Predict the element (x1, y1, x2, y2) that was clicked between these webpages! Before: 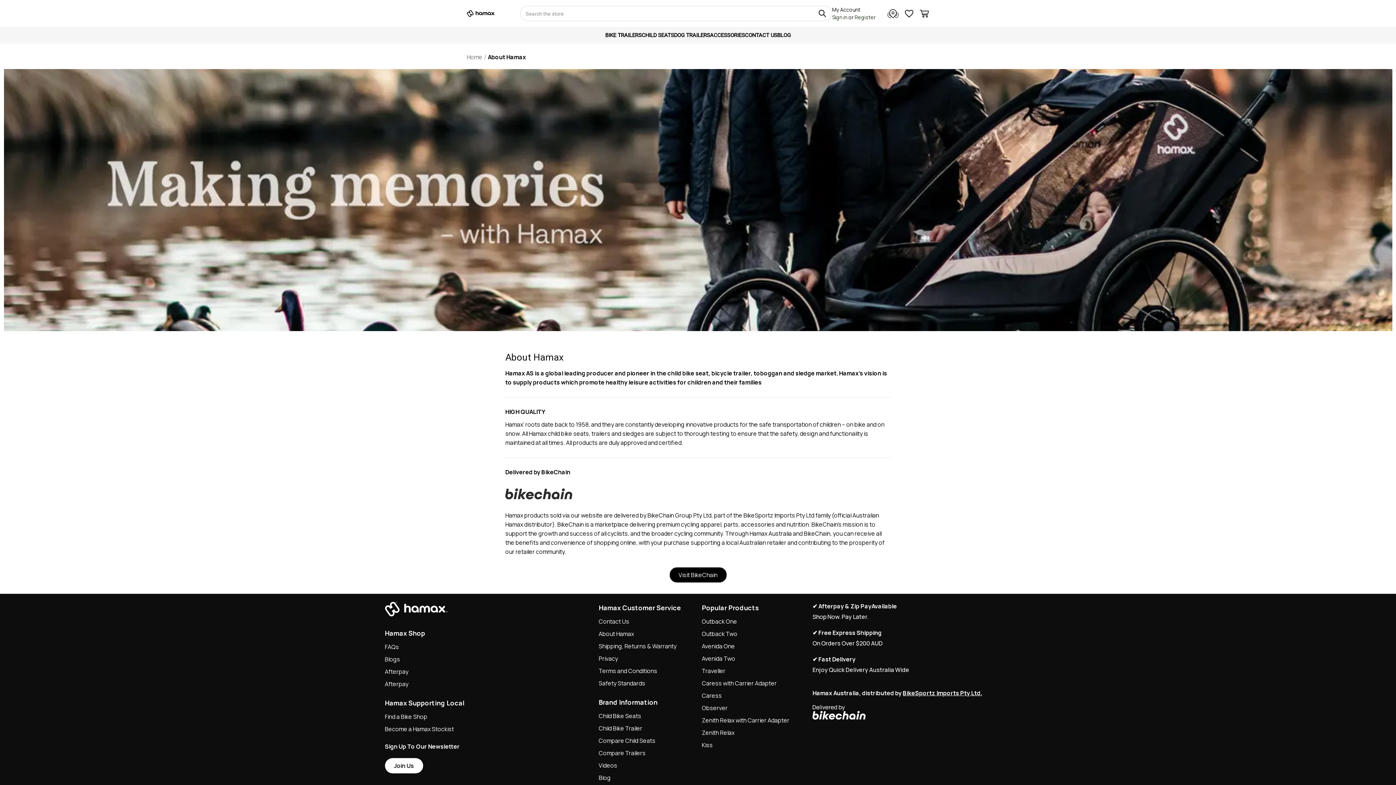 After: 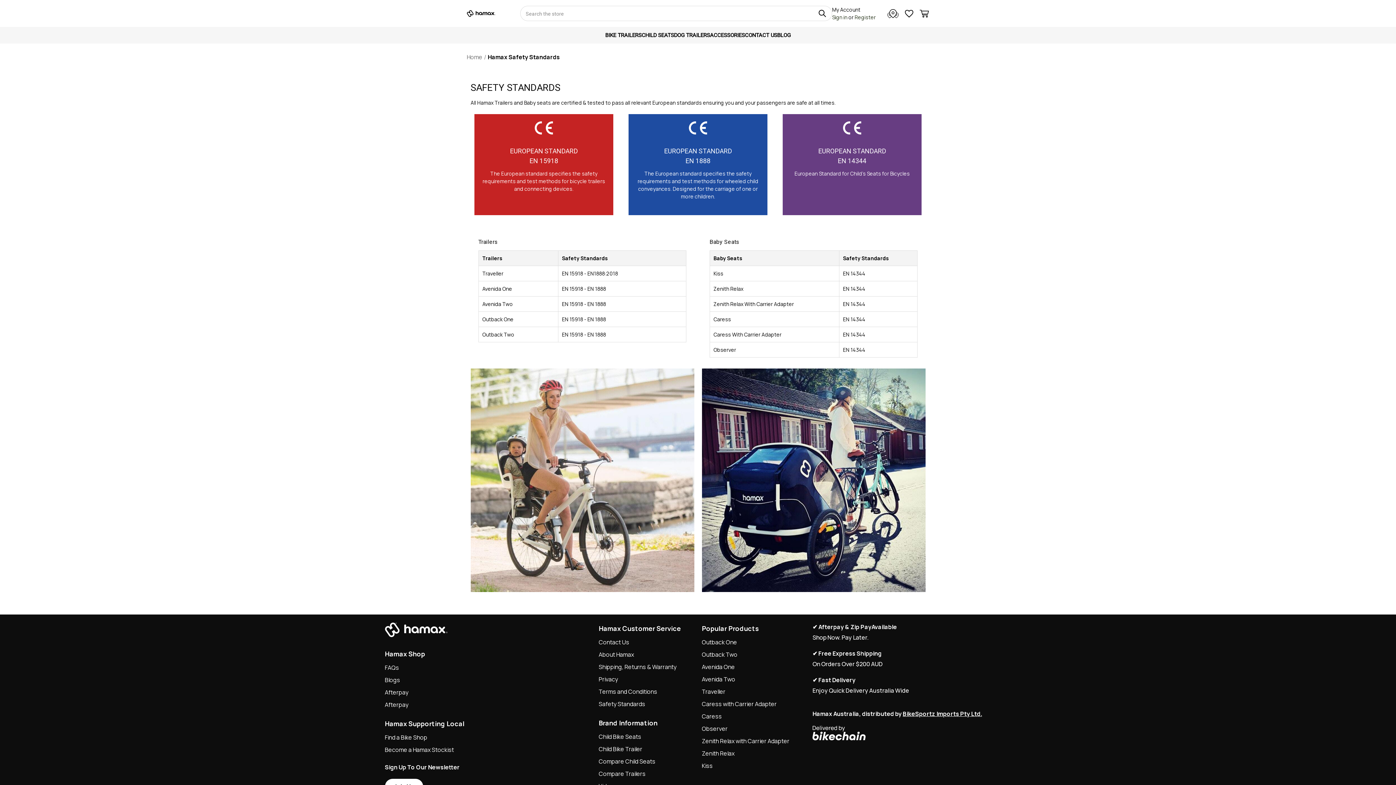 Action: label: Safety Standards bbox: (598, 679, 645, 687)